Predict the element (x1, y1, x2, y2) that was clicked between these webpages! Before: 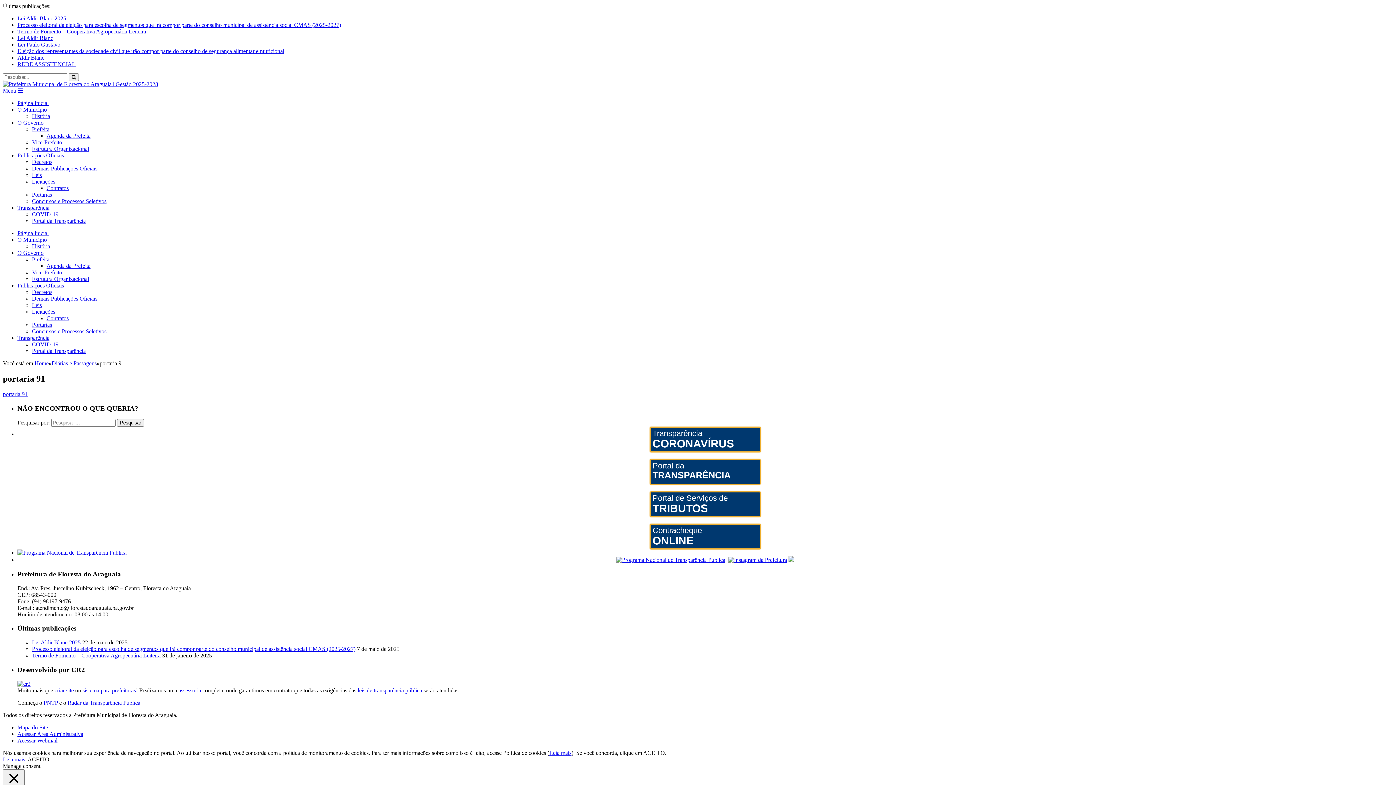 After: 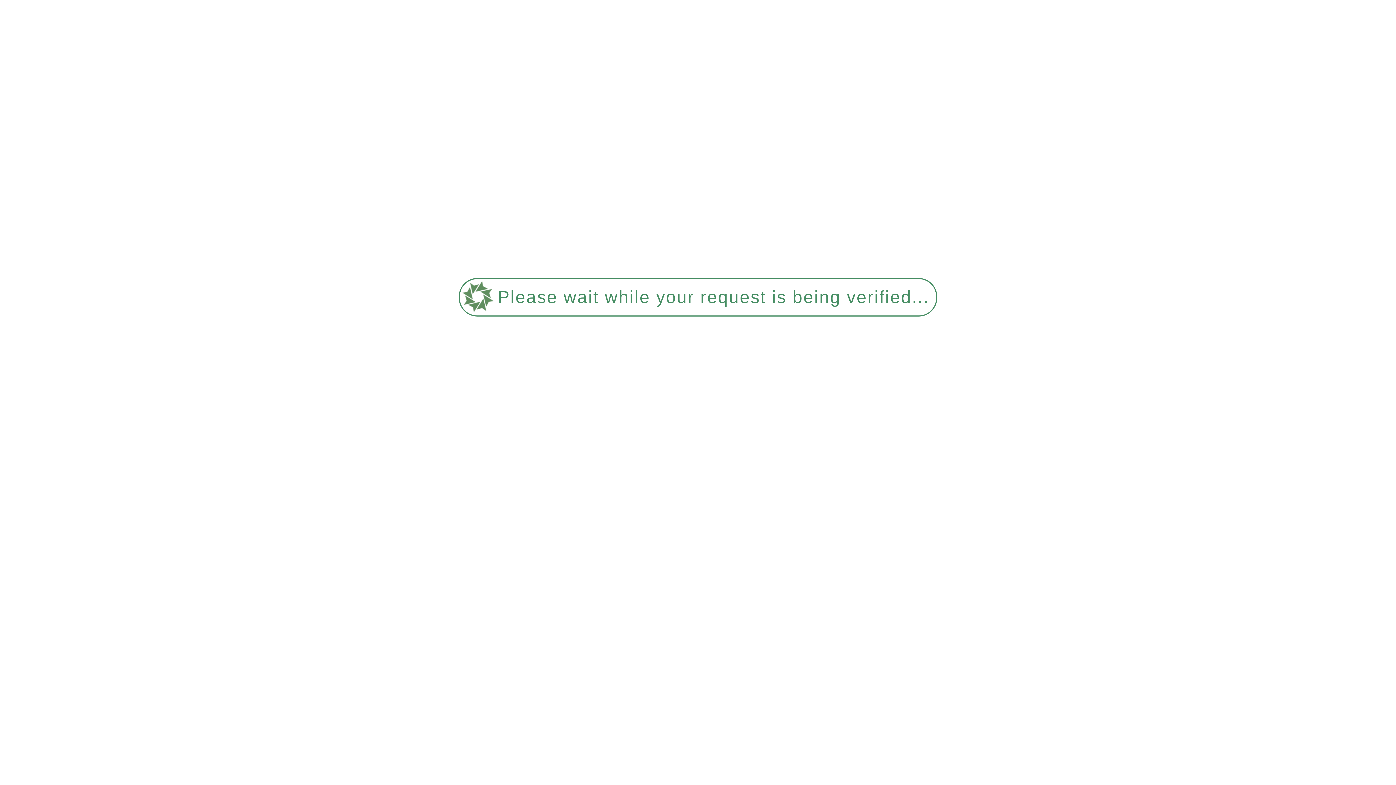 Action: bbox: (17, 737, 57, 743) label: Acessar Webmail